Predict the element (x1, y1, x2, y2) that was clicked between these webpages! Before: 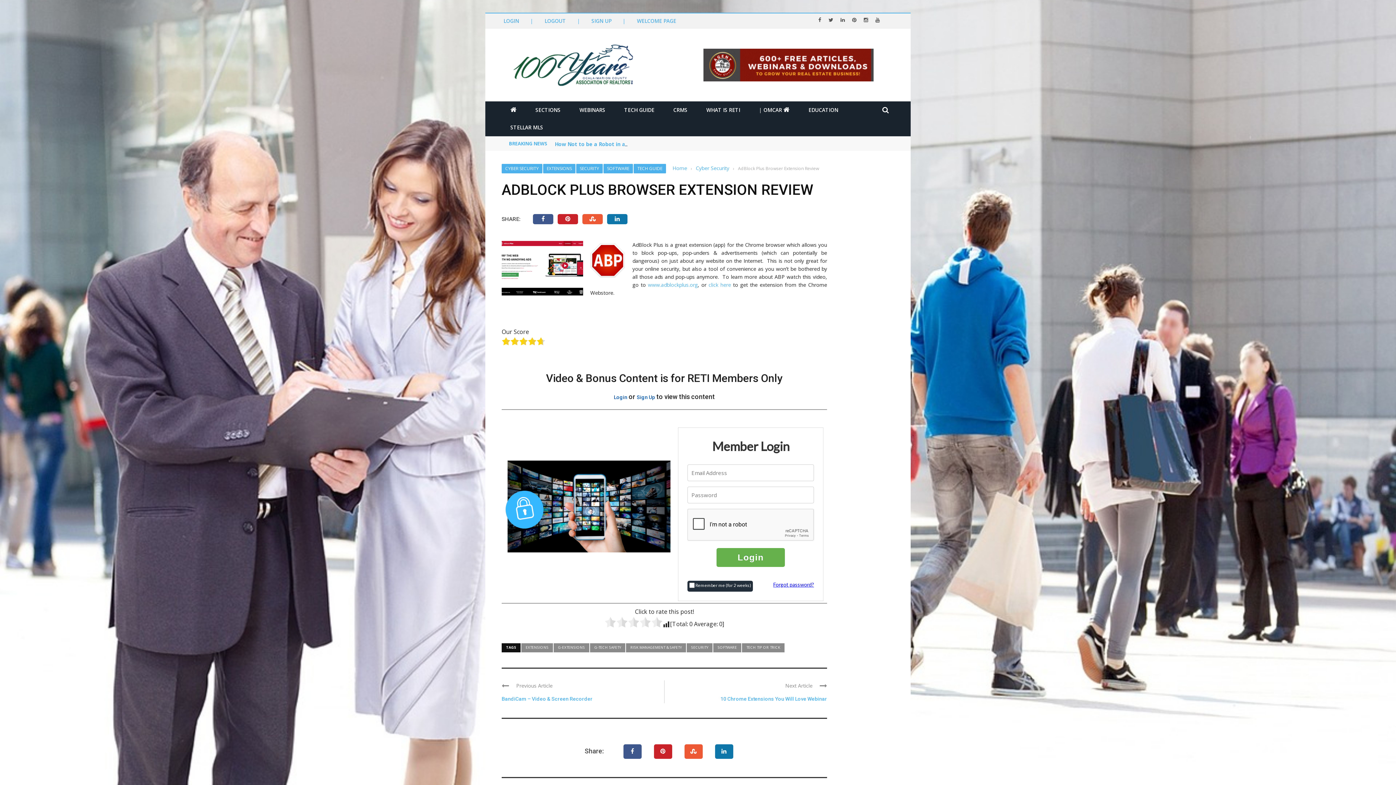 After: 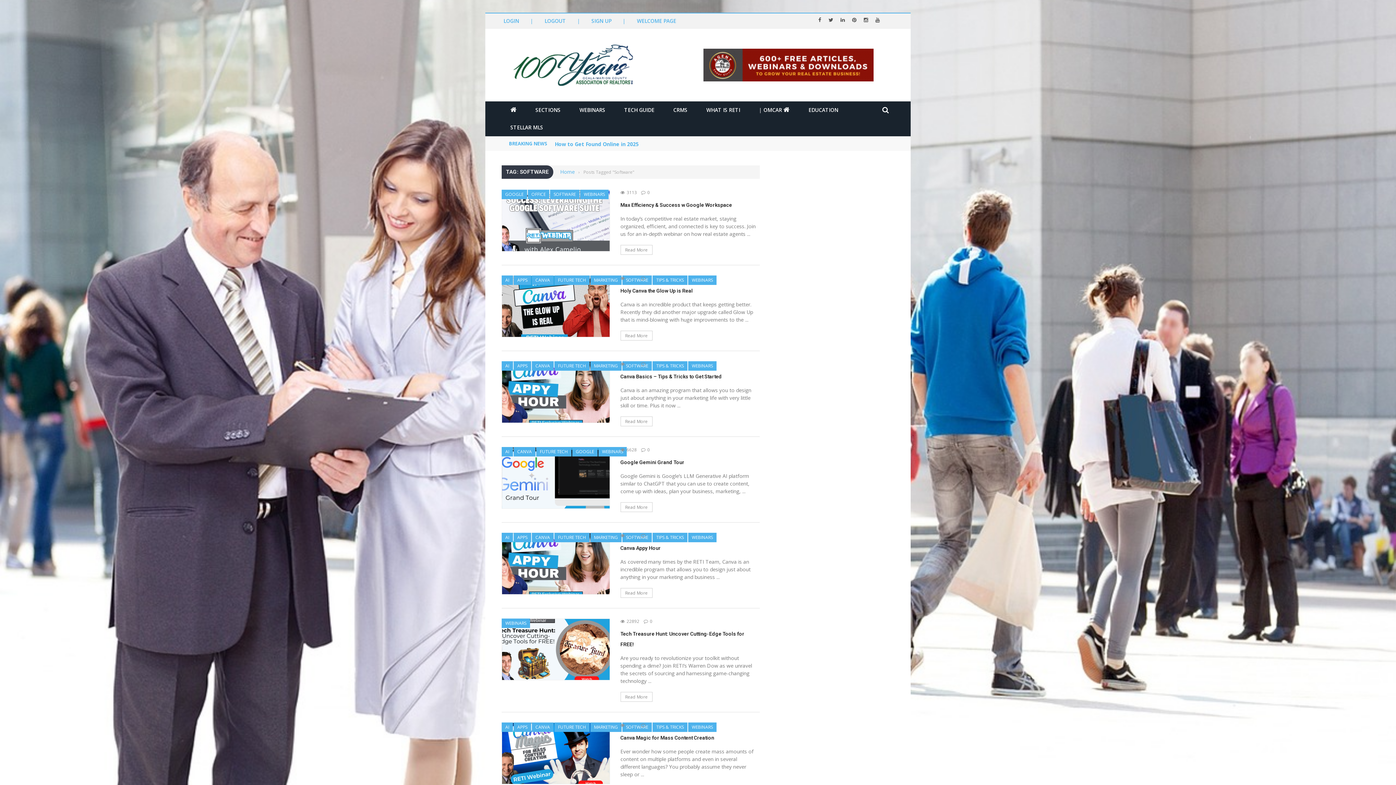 Action: bbox: (713, 643, 741, 652) label: SOFTWARE